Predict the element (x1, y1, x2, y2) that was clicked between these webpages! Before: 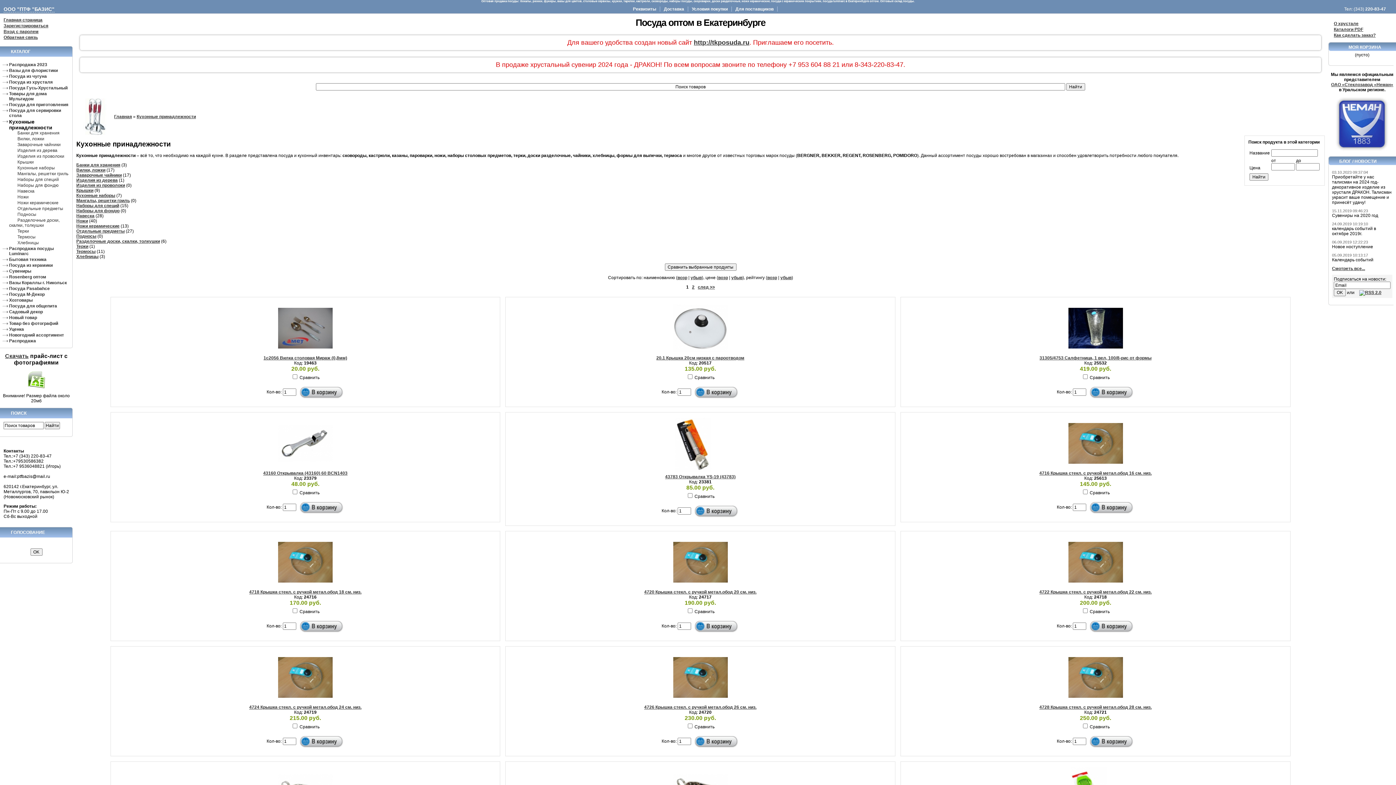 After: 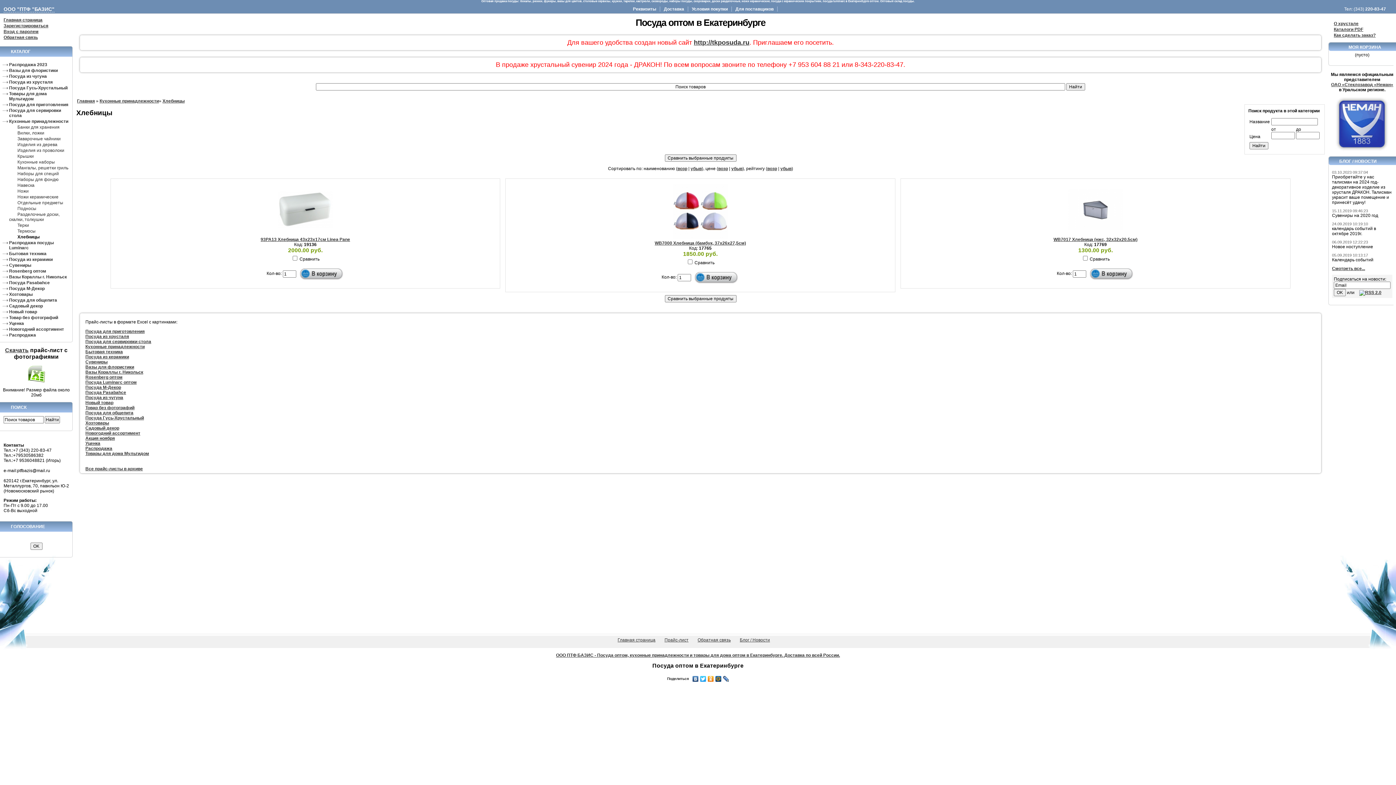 Action: bbox: (13, 240, 38, 245) label: Хлебницы